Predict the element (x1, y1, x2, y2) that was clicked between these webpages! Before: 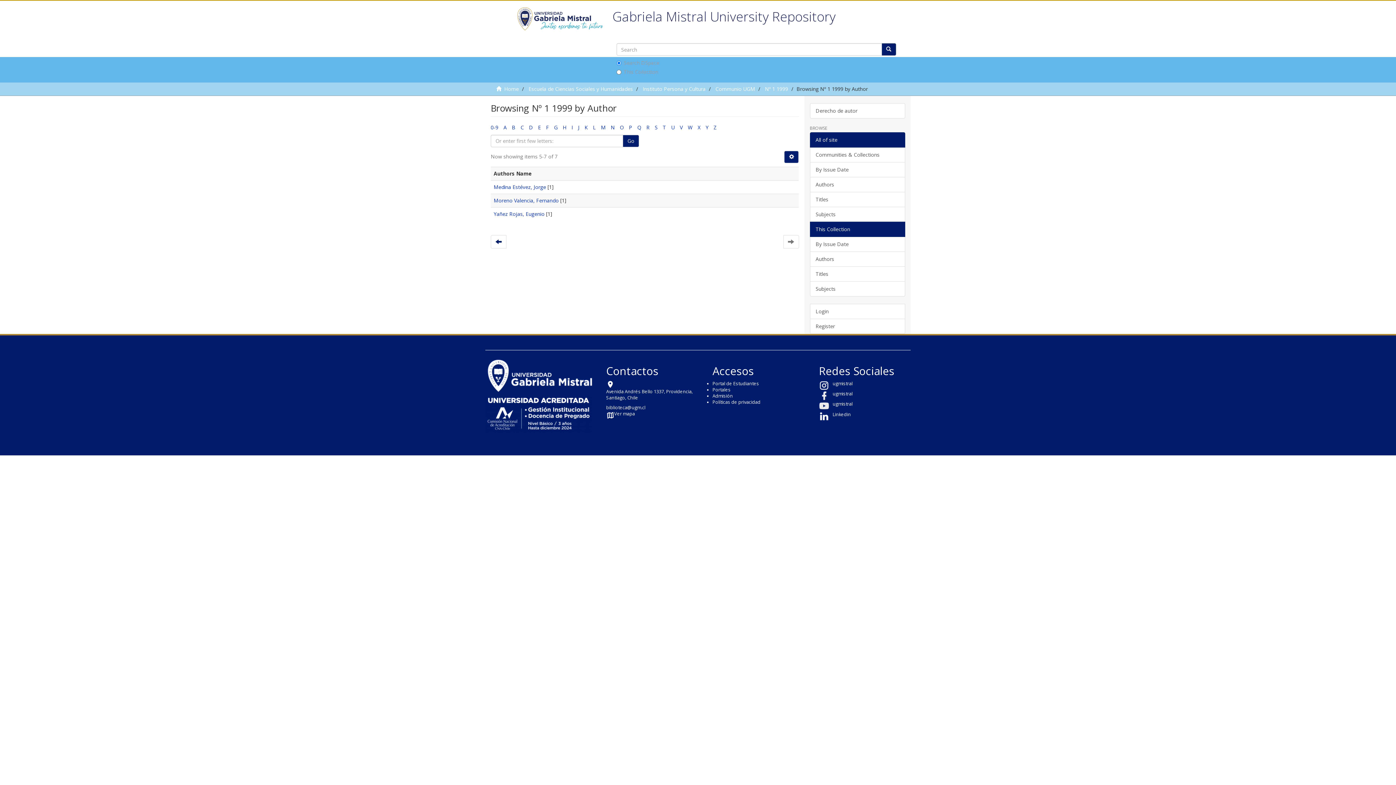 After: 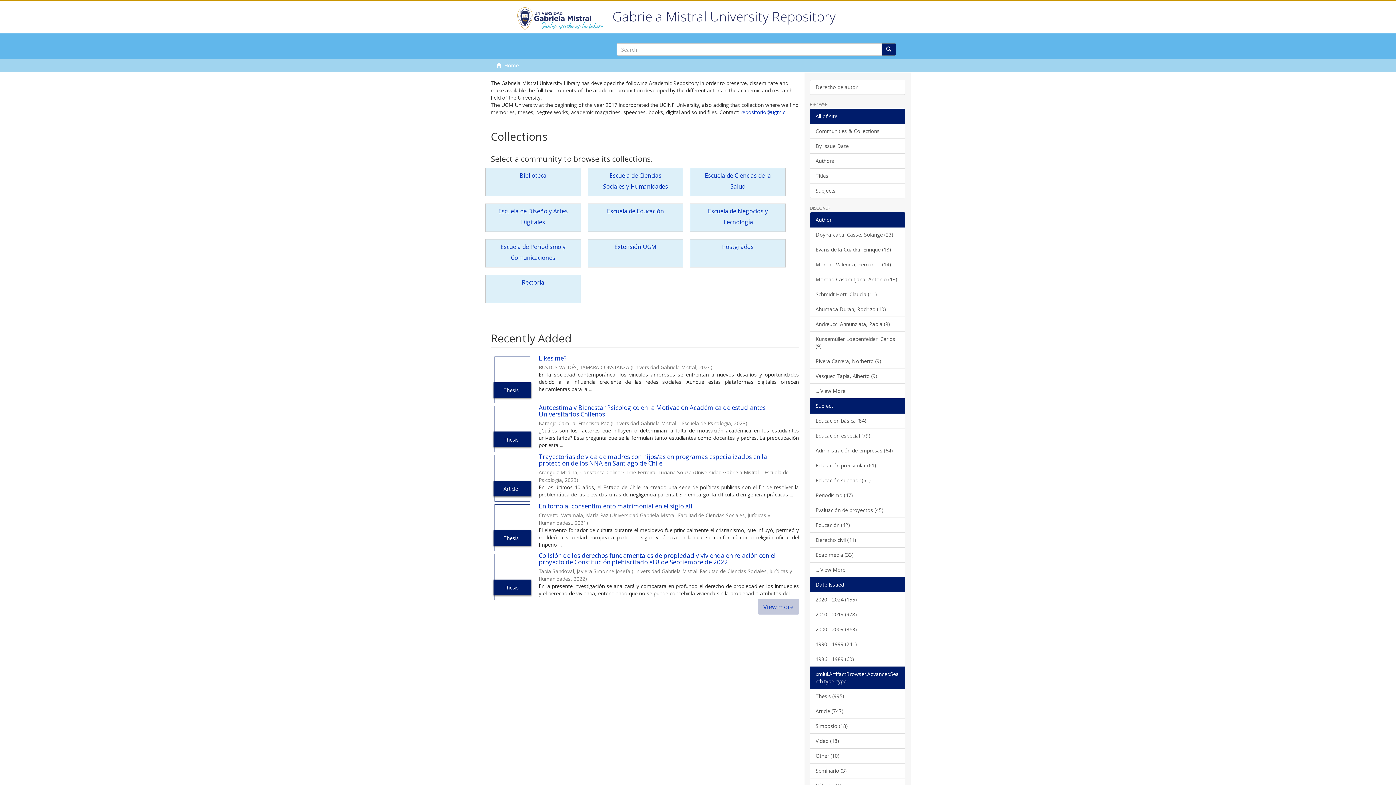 Action: bbox: (490, 0, 629, 18)